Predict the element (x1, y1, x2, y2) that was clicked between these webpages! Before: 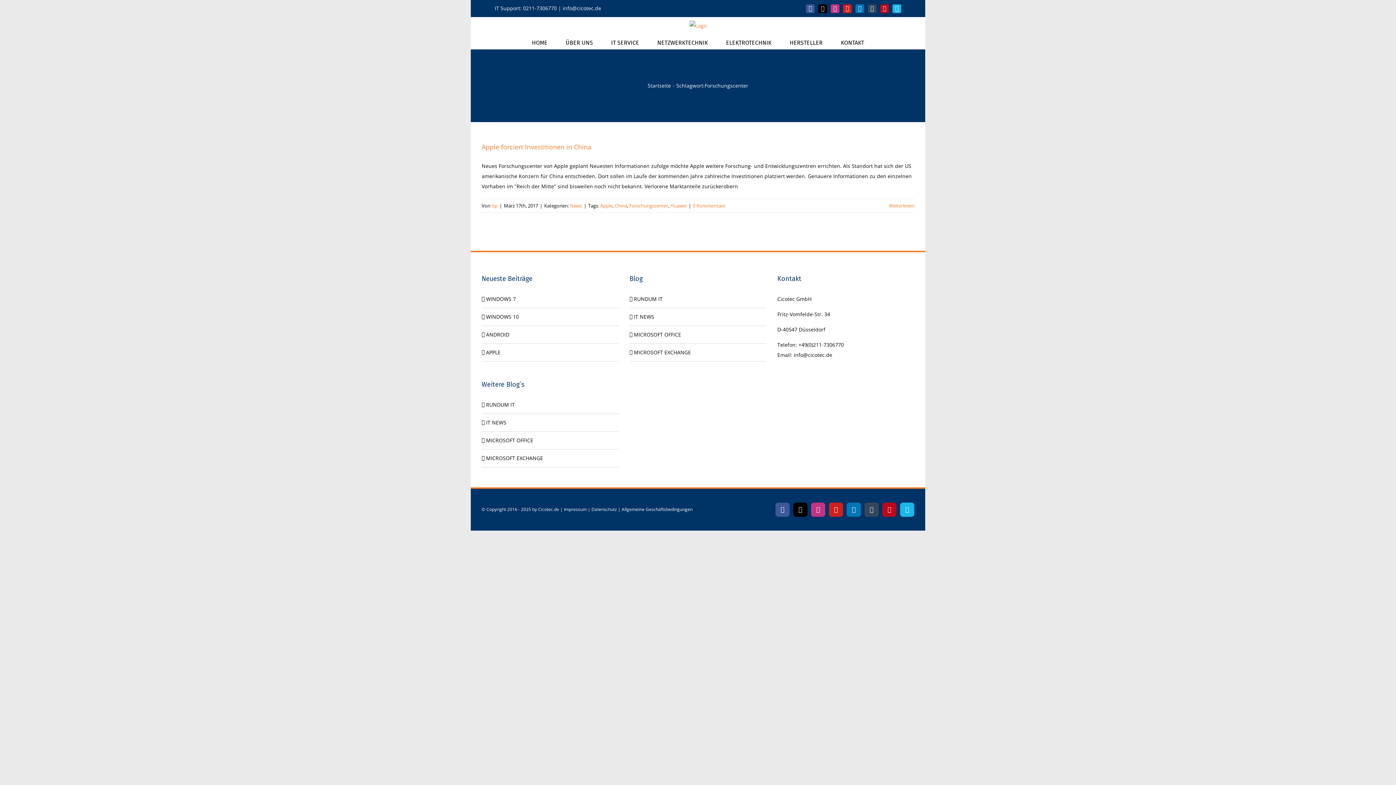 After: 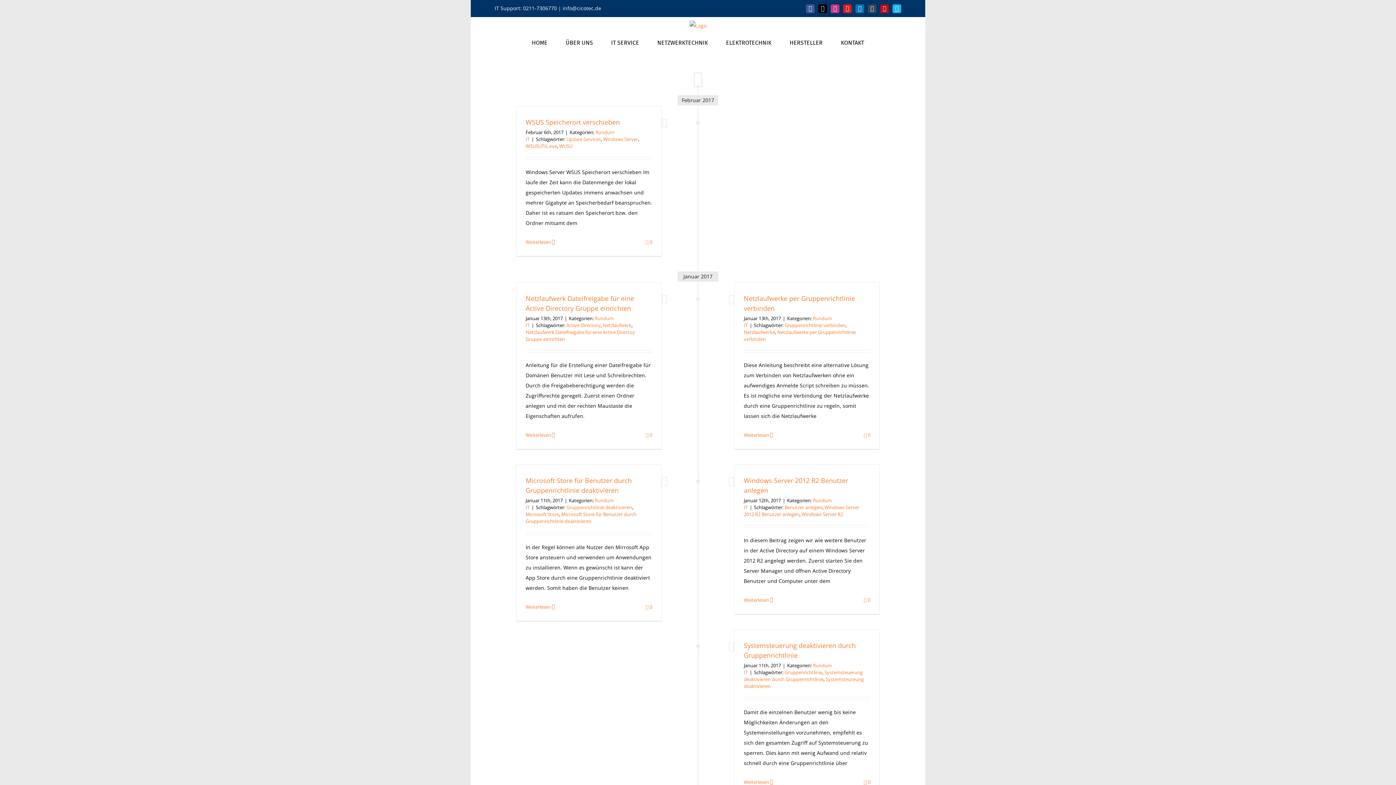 Action: label: RUNDUM IT bbox: (486, 400, 615, 410)